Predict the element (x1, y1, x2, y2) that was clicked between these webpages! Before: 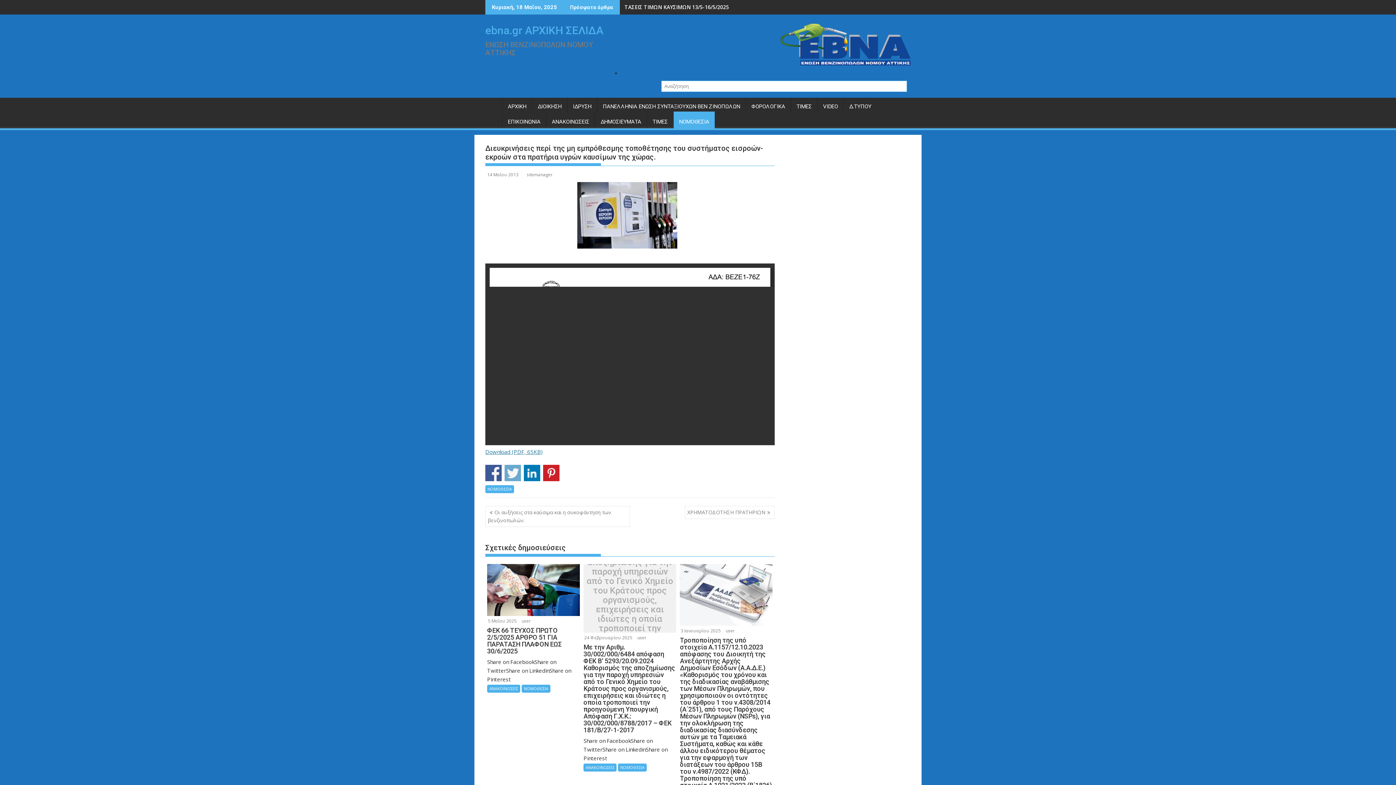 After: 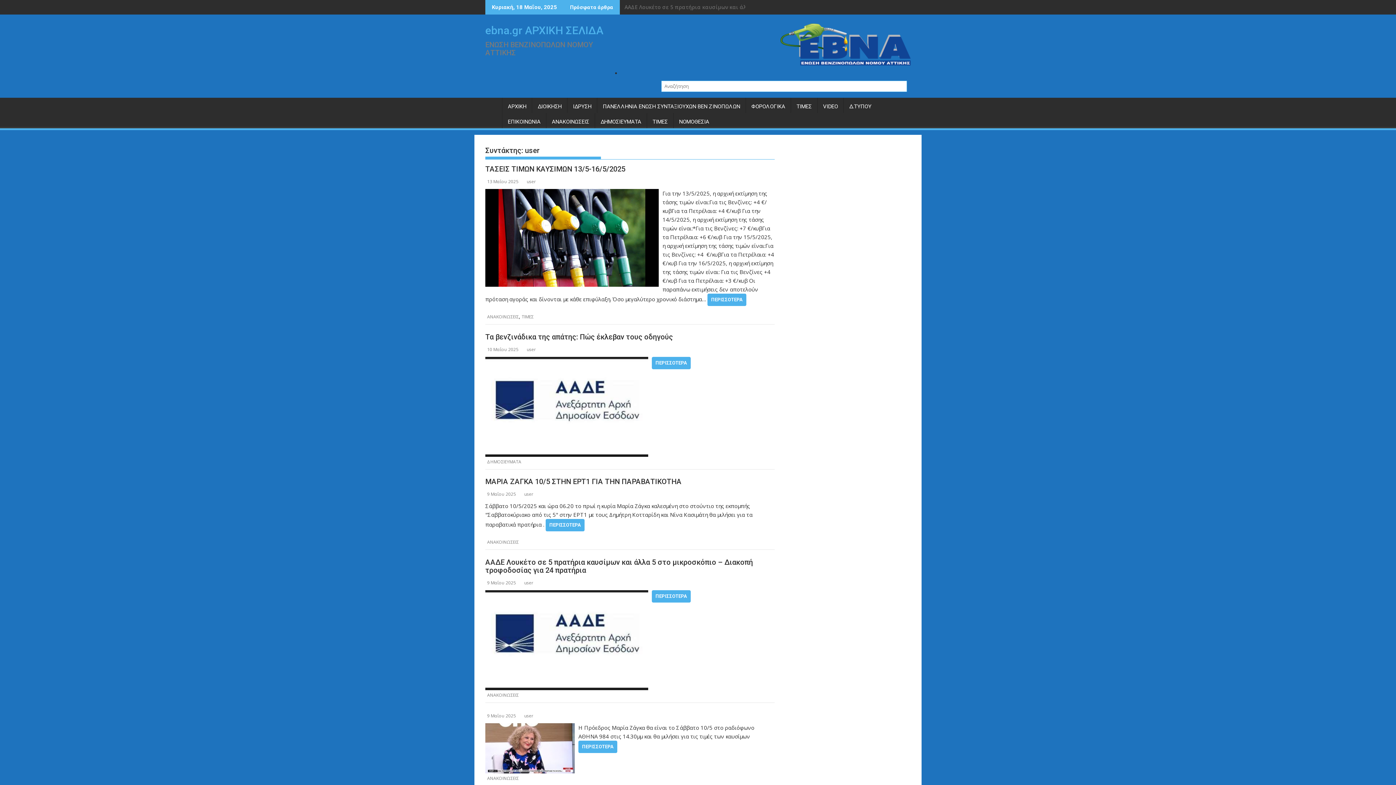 Action: bbox: (725, 627, 735, 634) label: user